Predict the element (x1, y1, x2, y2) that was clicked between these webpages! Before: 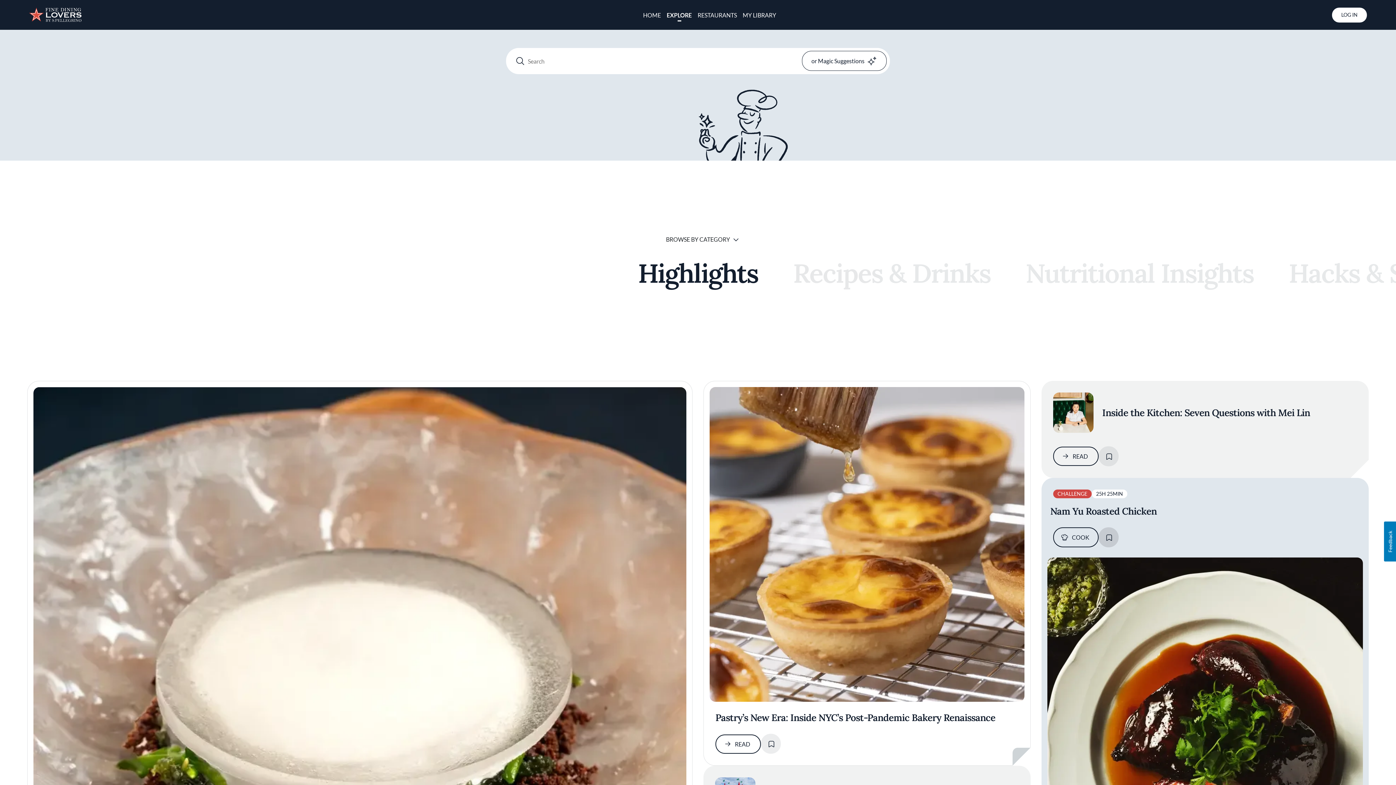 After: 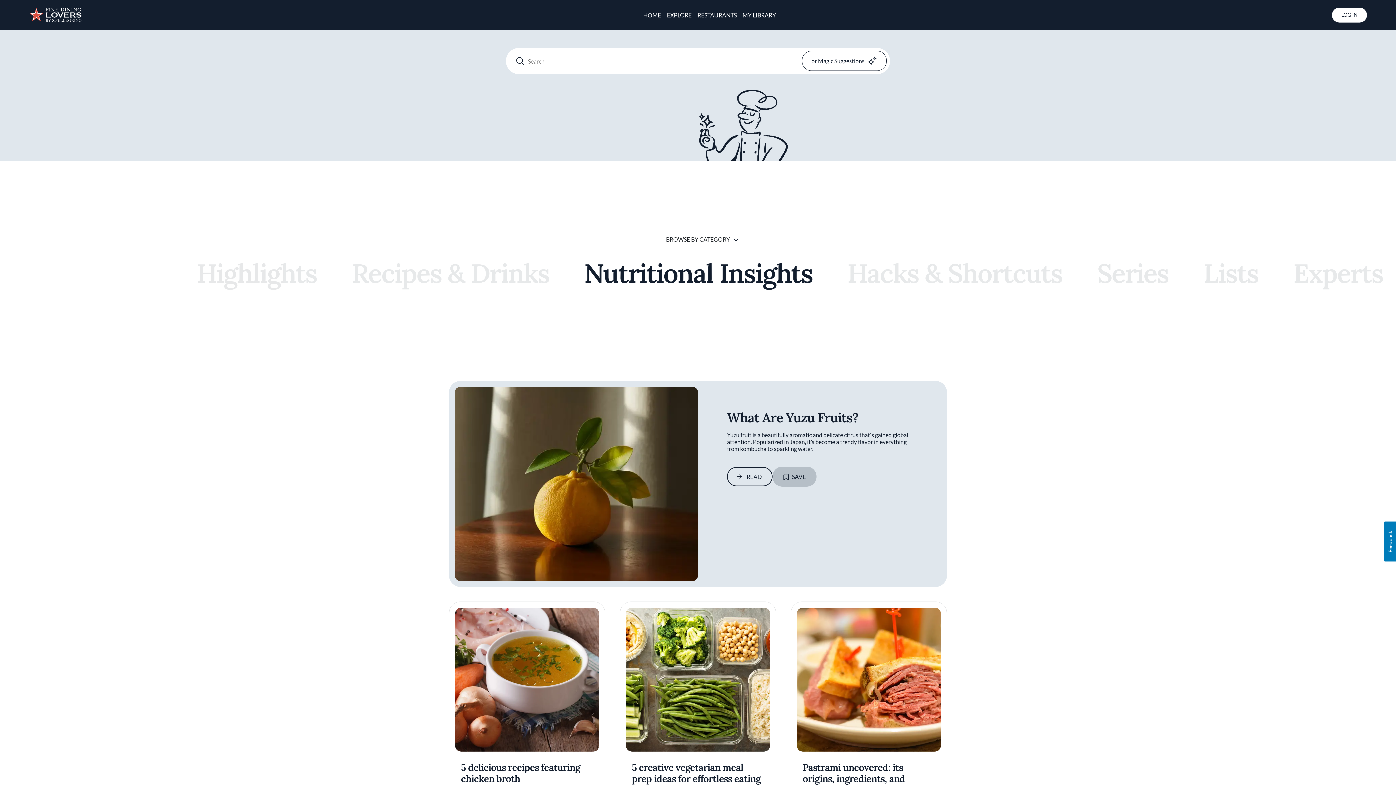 Action: label: Nutritional Insights bbox: (1019, 256, 1259, 290)